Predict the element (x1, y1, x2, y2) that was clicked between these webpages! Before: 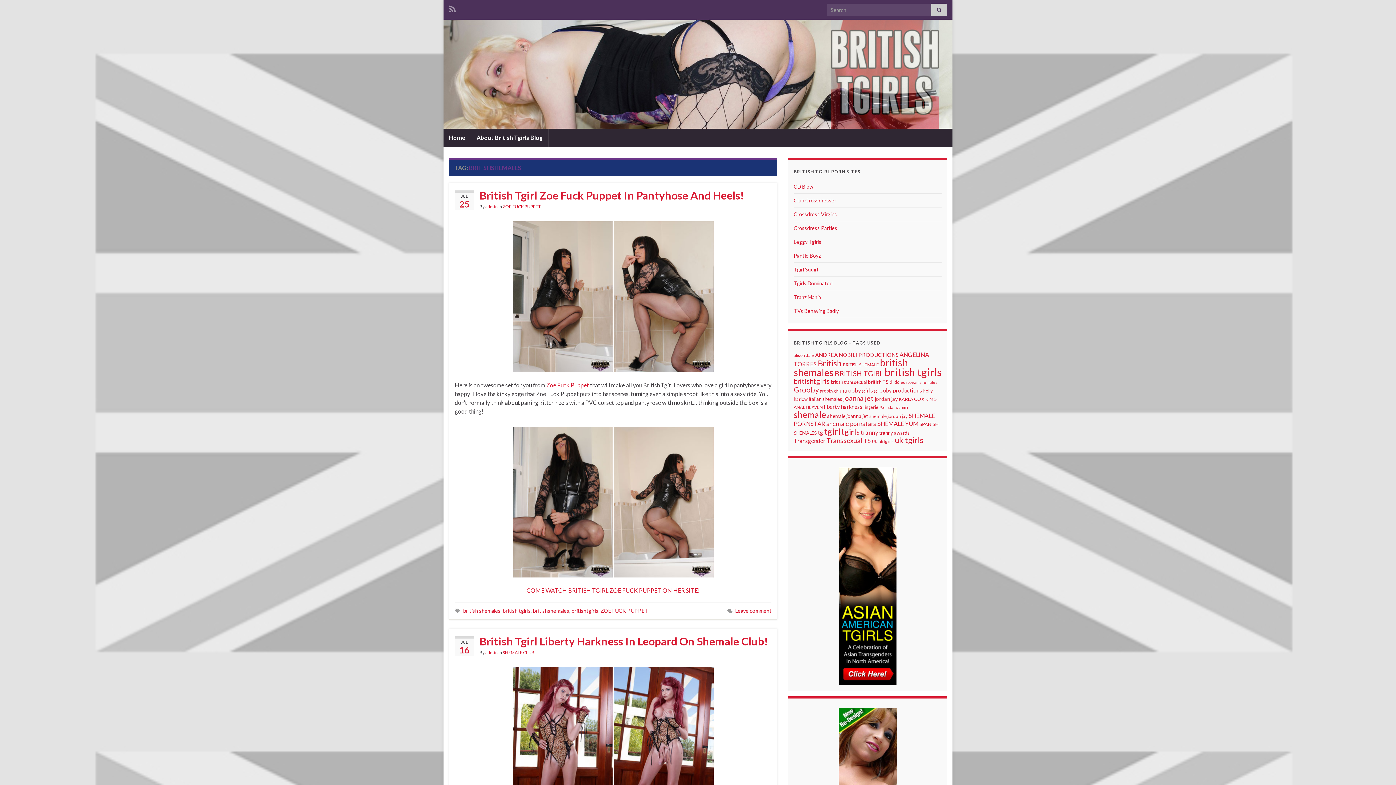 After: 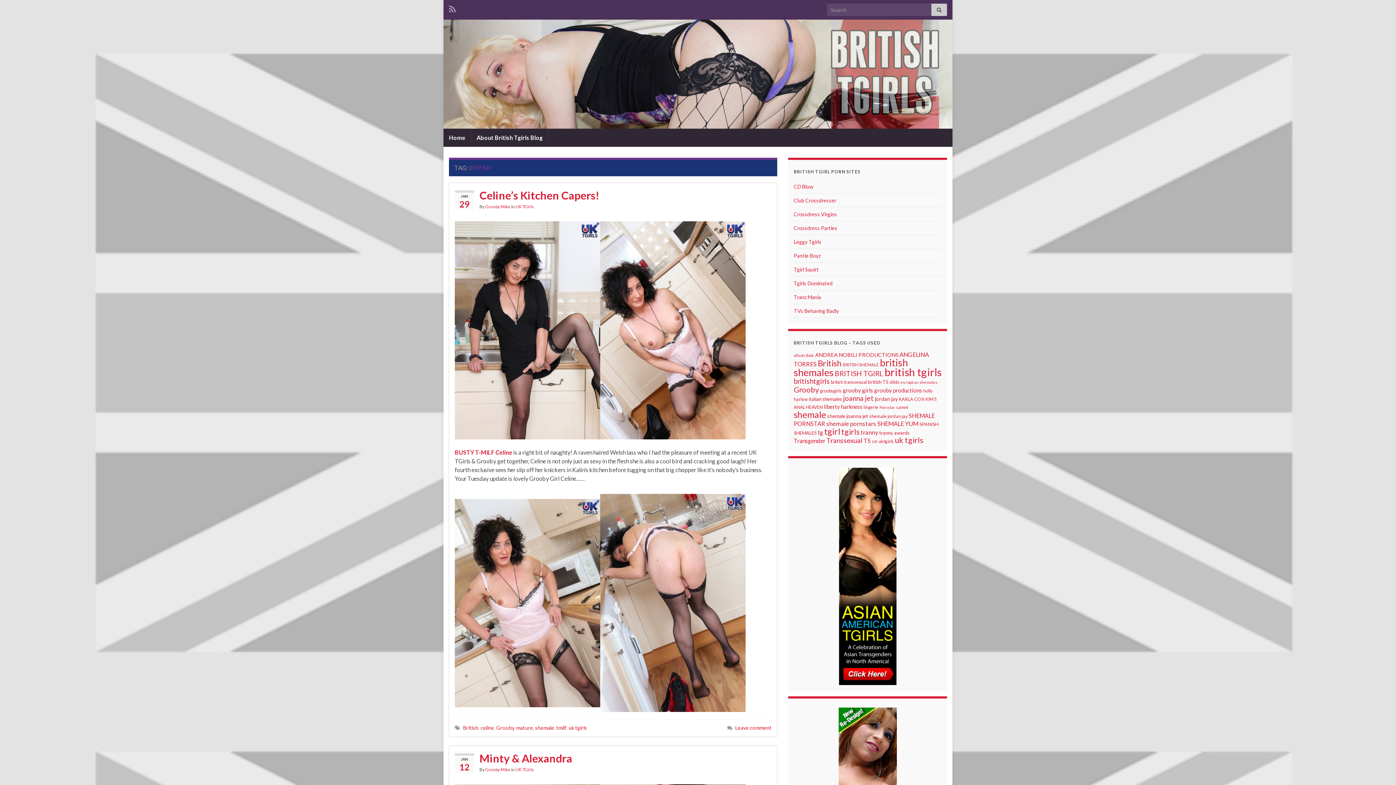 Action: label: British (107 items) bbox: (817, 358, 841, 368)